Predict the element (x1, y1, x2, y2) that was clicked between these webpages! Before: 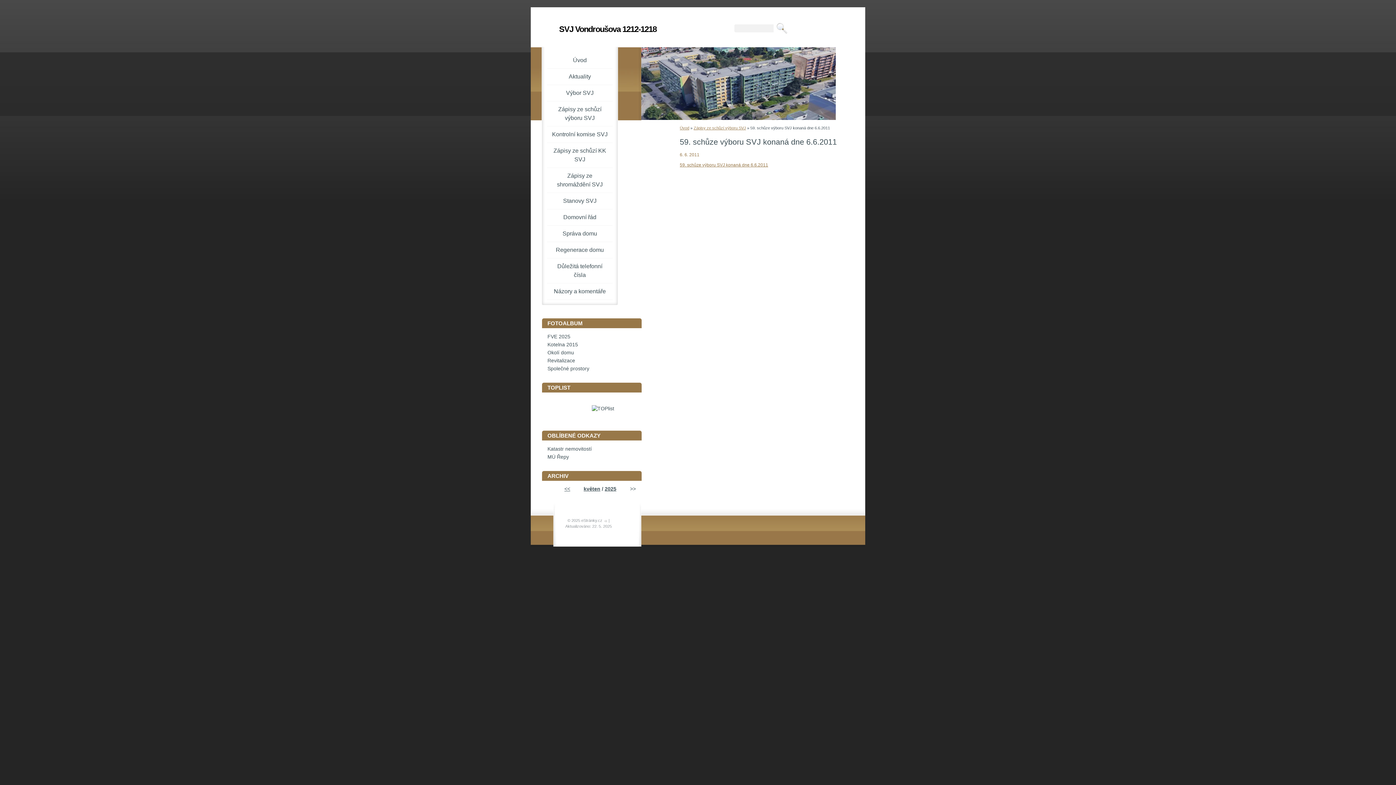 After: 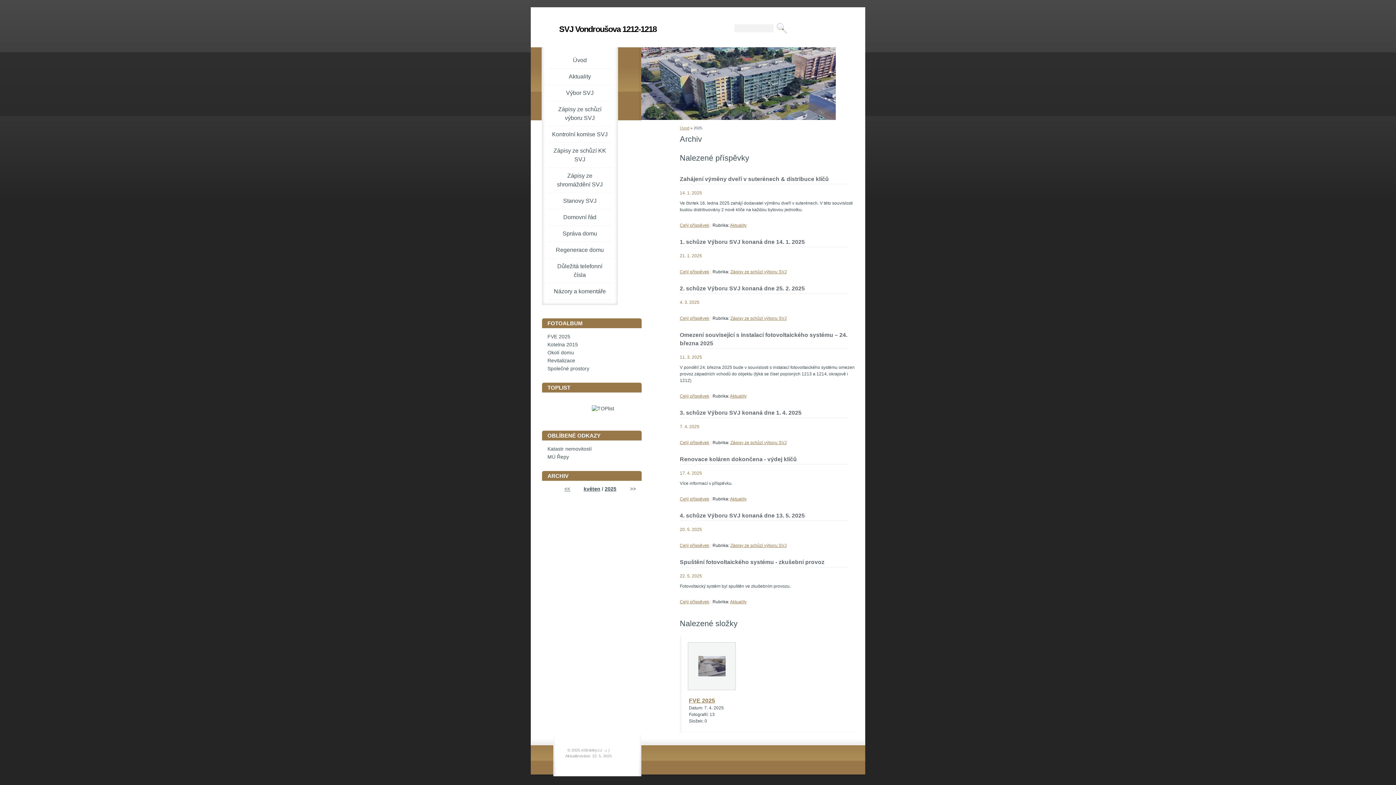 Action: bbox: (604, 486, 616, 492) label: 2025